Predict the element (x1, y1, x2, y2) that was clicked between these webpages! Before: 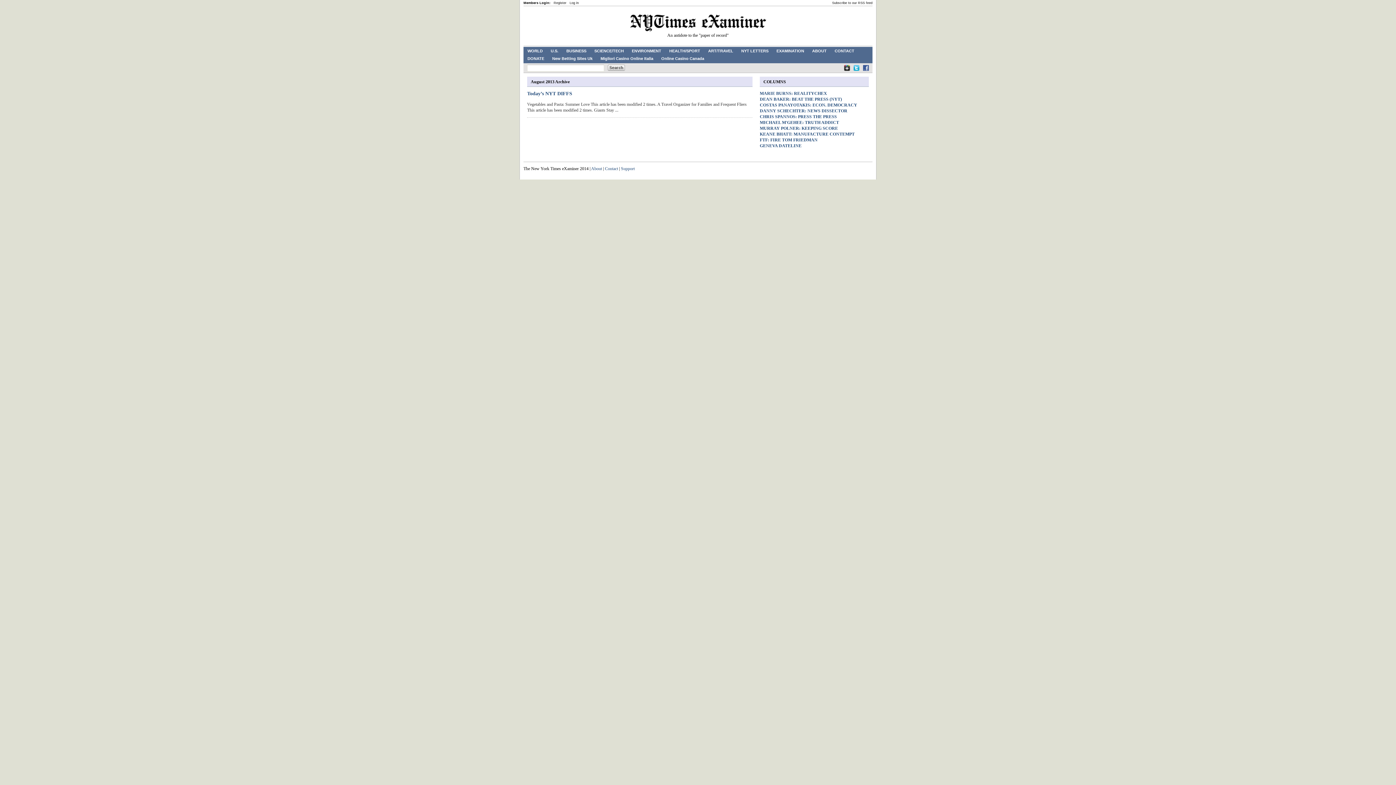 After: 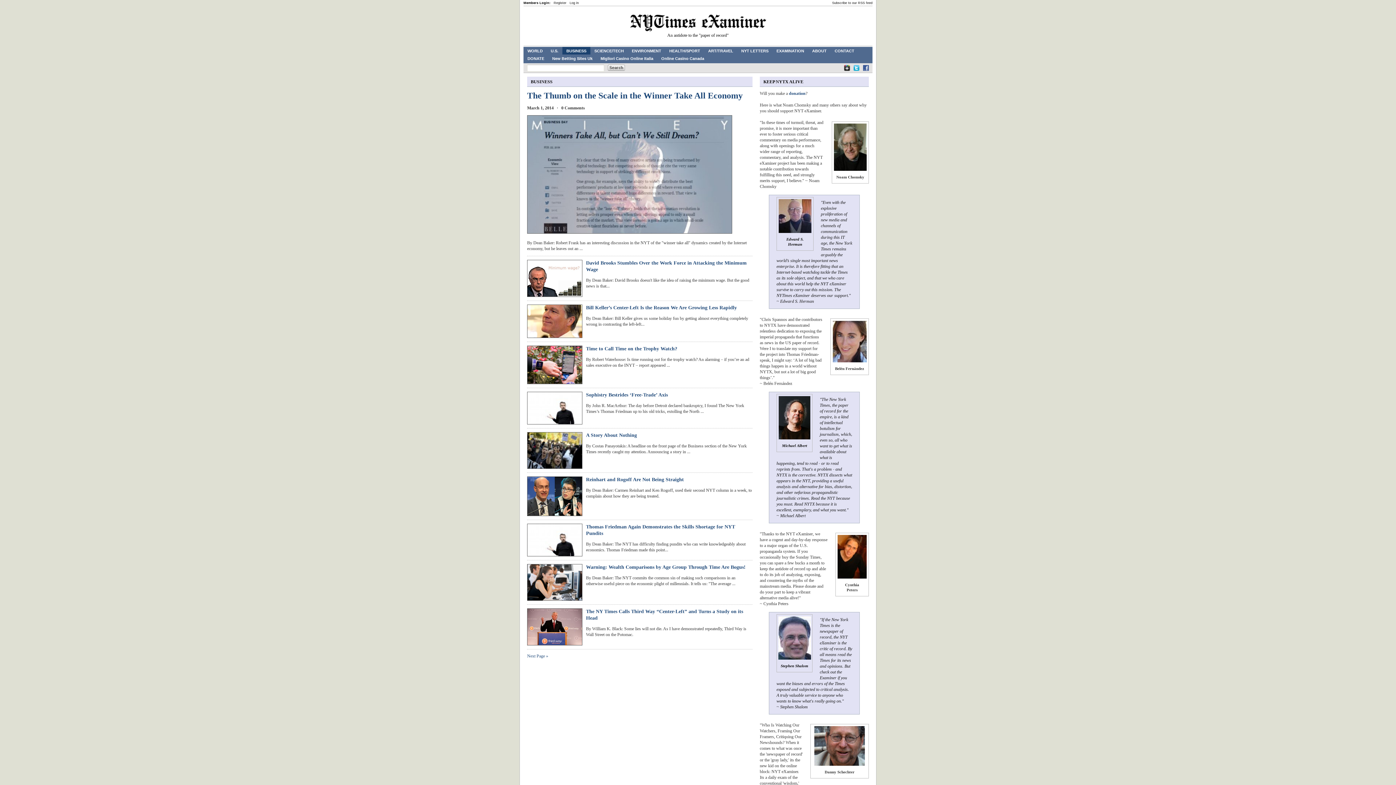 Action: bbox: (562, 46, 590, 54) label: BUSINESS